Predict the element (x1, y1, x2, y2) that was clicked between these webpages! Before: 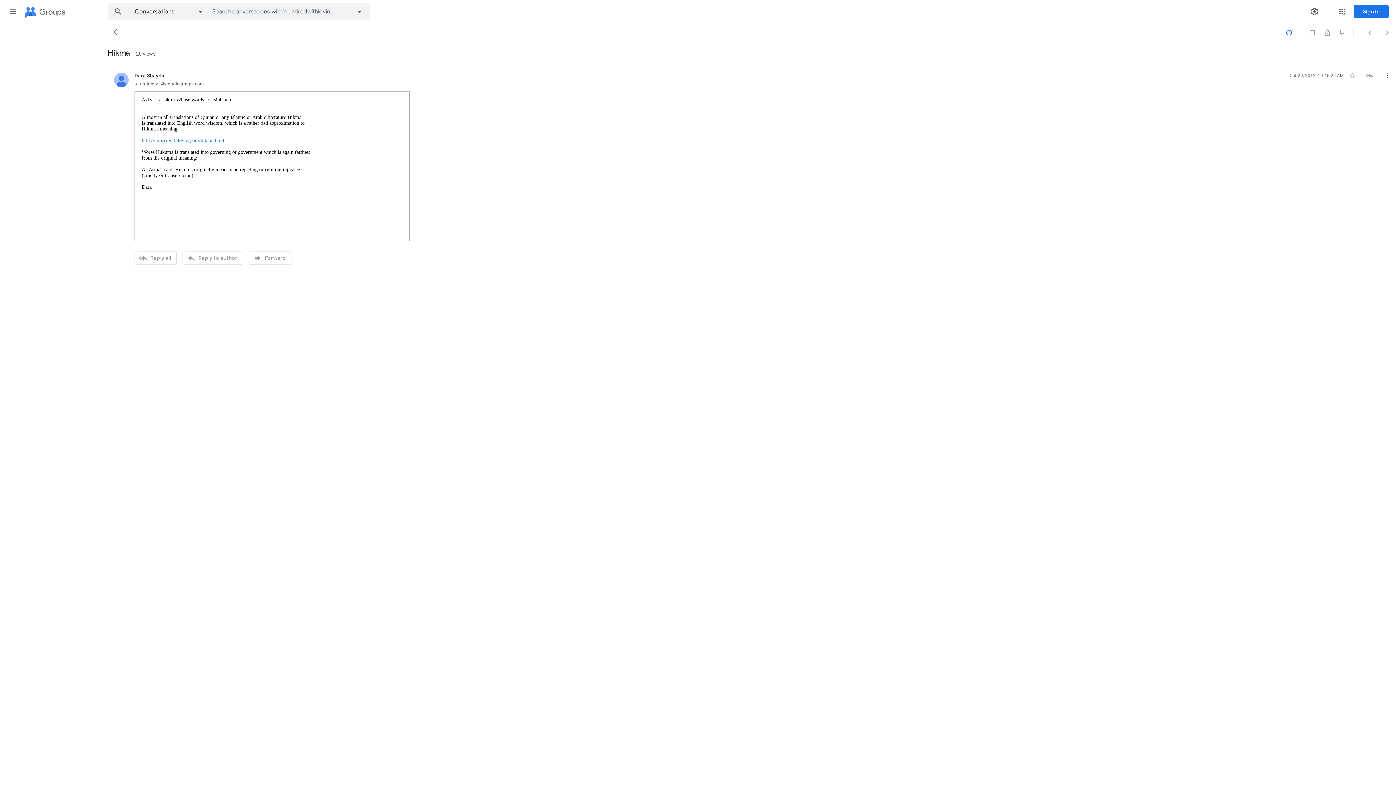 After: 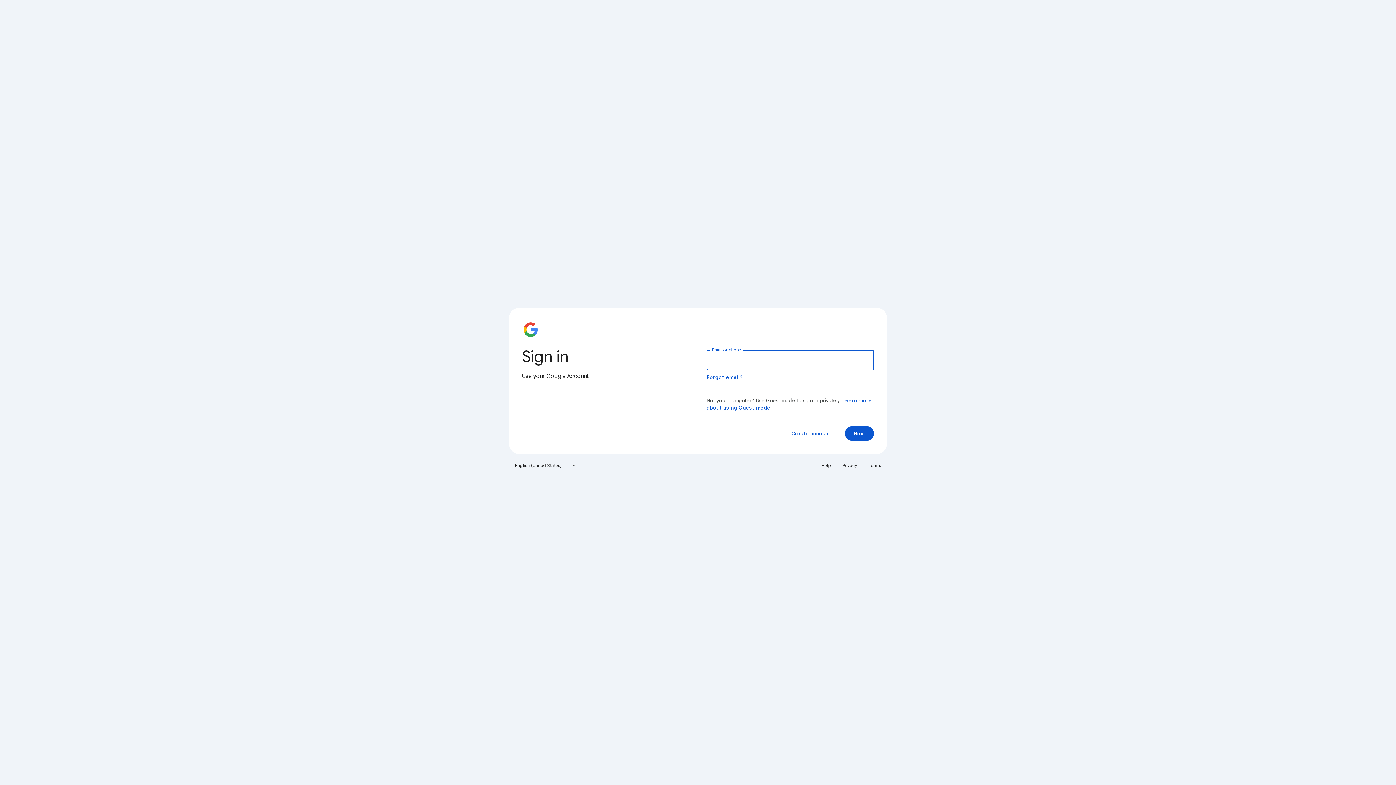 Action: label: Sign in bbox: (1354, 5, 1389, 18)